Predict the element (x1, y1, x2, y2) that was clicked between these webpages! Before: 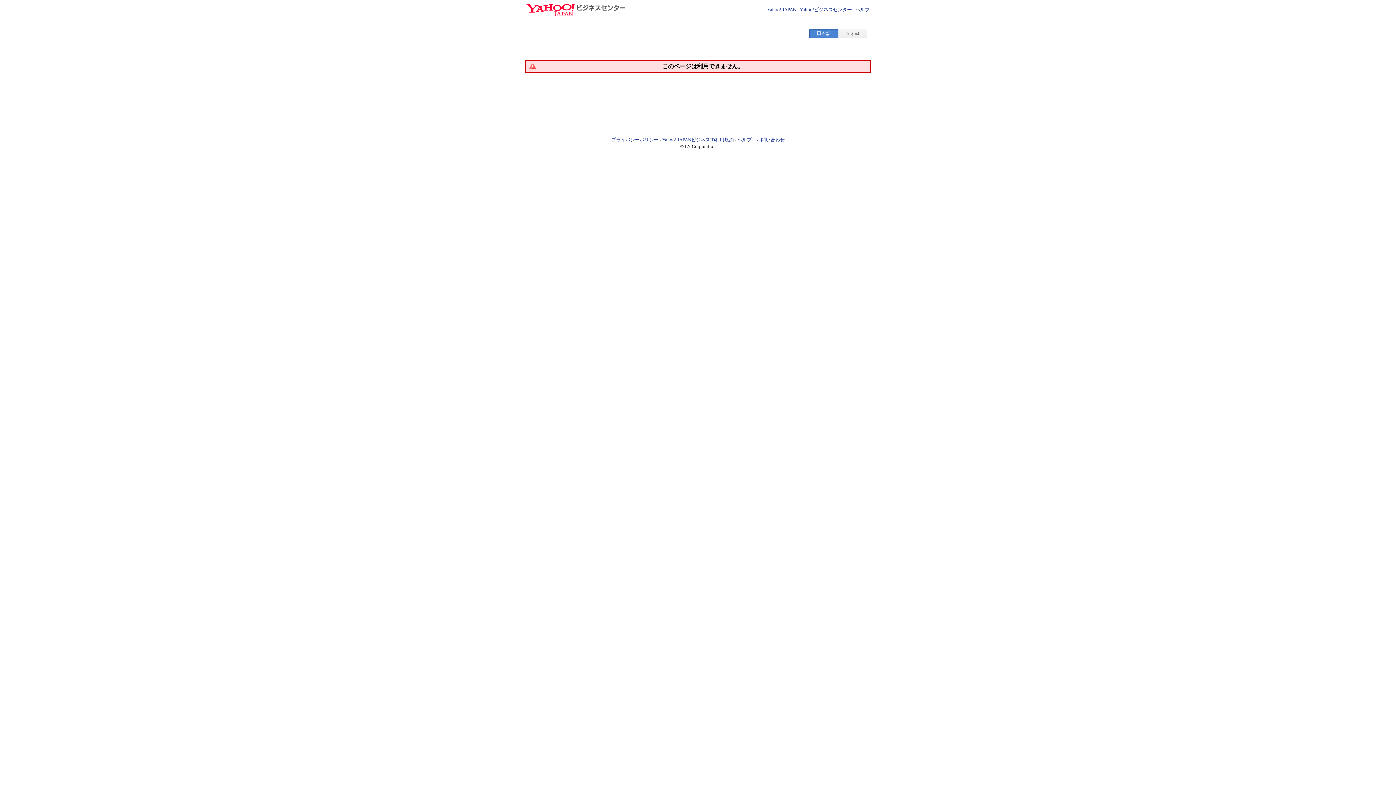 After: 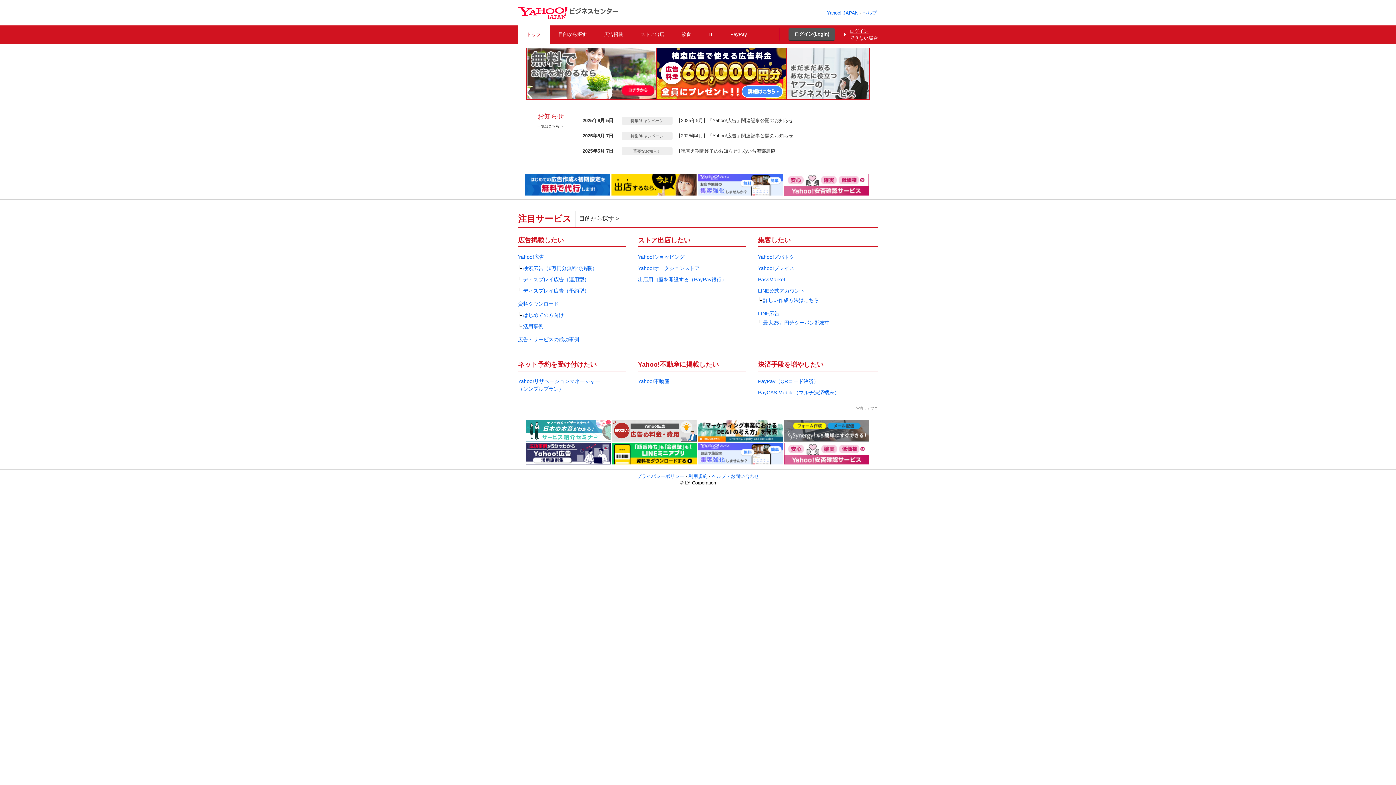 Action: label: Yahoo!ビジネスセンター bbox: (800, 6, 852, 12)